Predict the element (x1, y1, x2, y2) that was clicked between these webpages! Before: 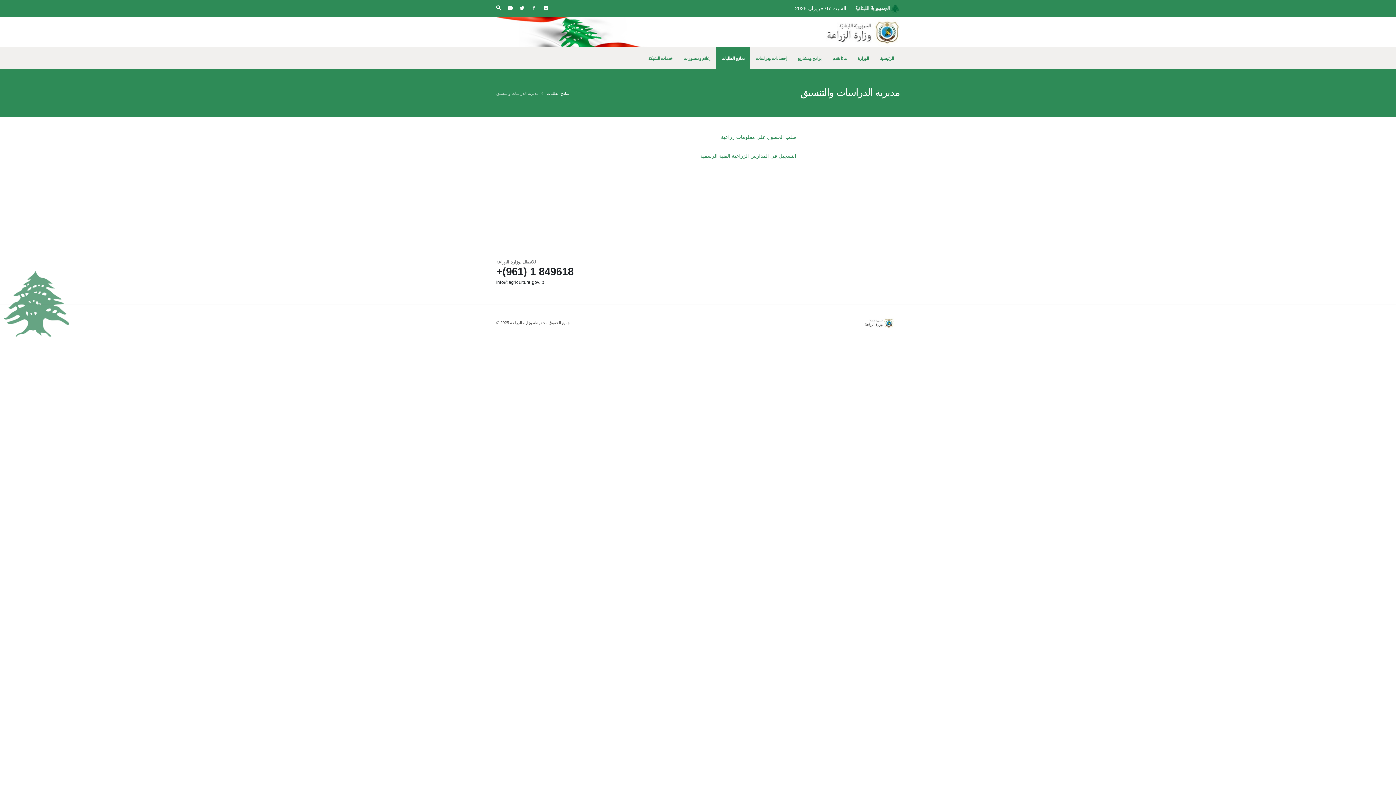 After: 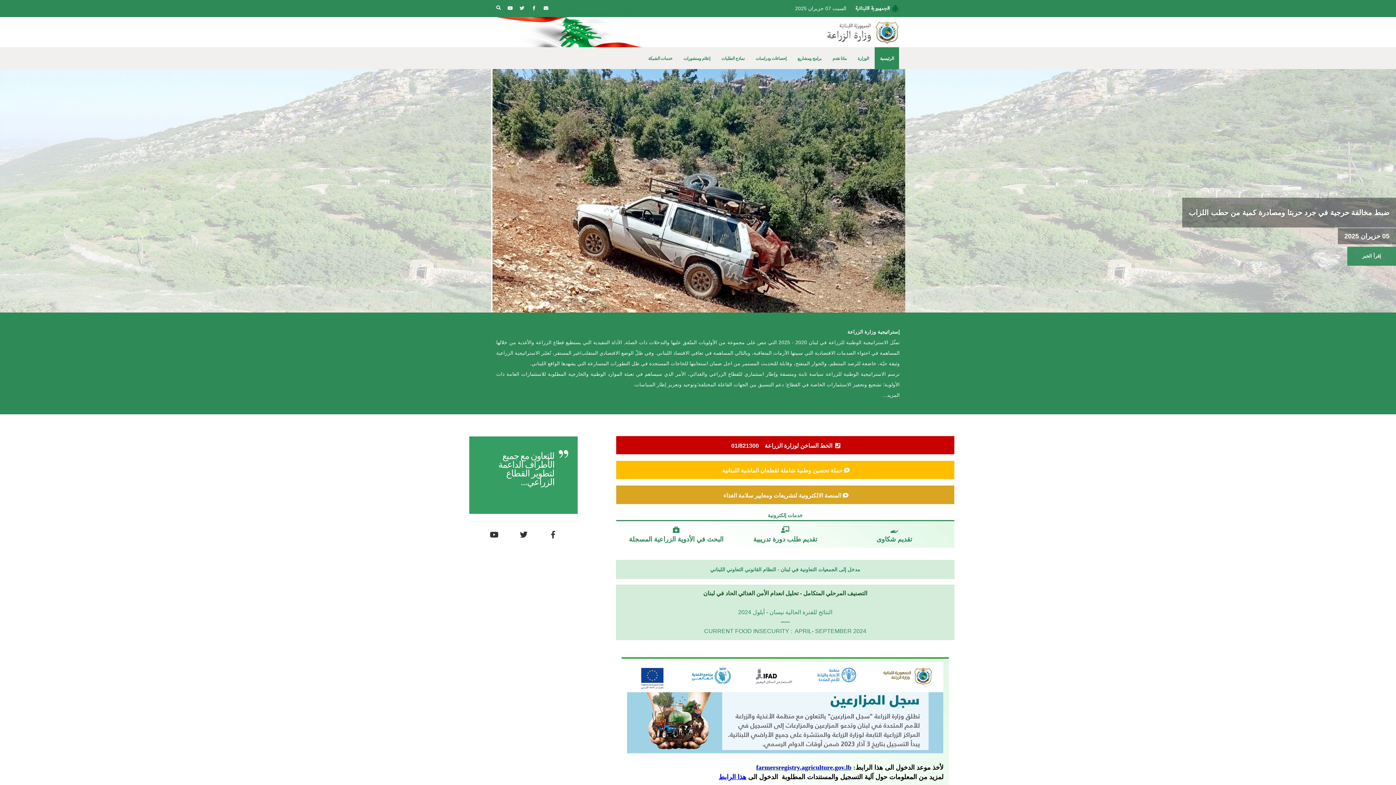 Action: bbox: (874, 47, 899, 69) label: الرئيسية